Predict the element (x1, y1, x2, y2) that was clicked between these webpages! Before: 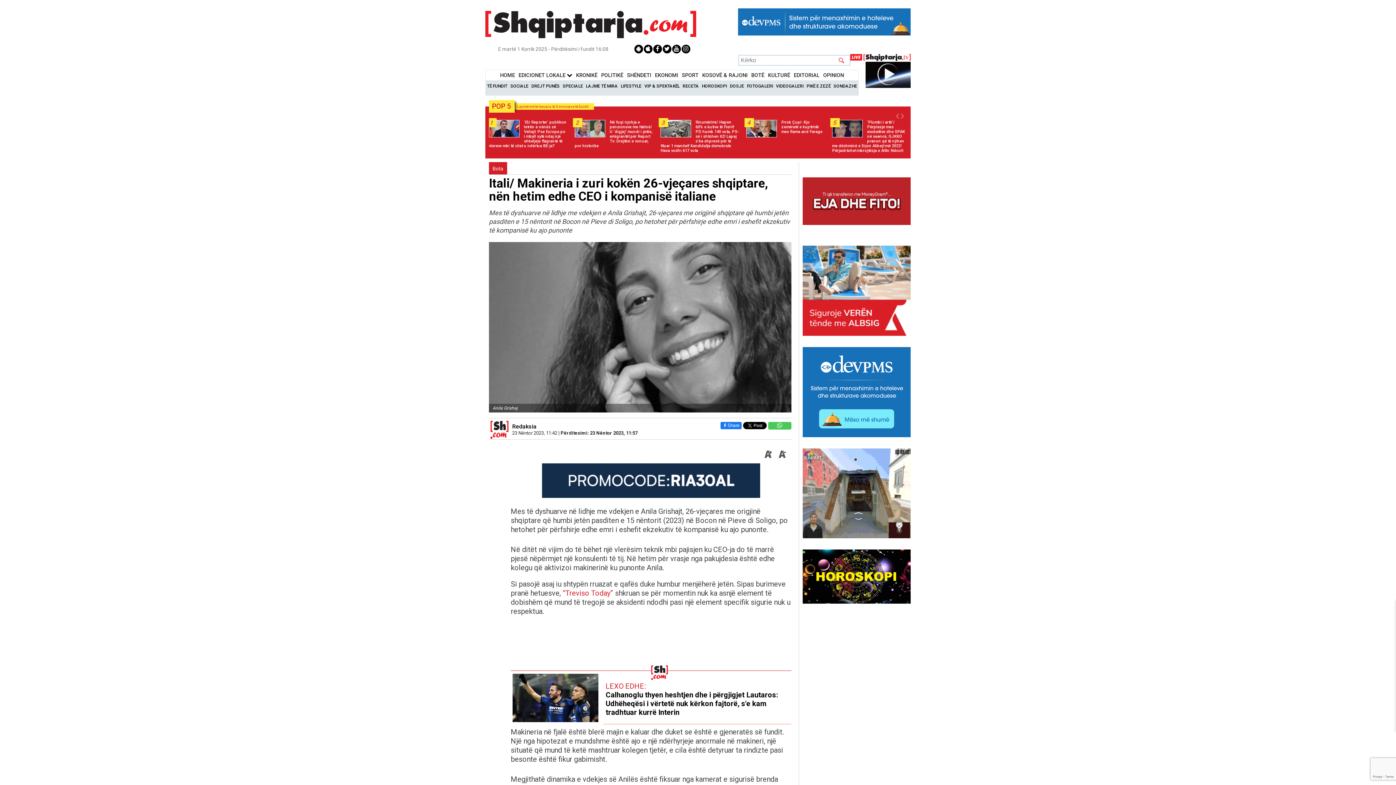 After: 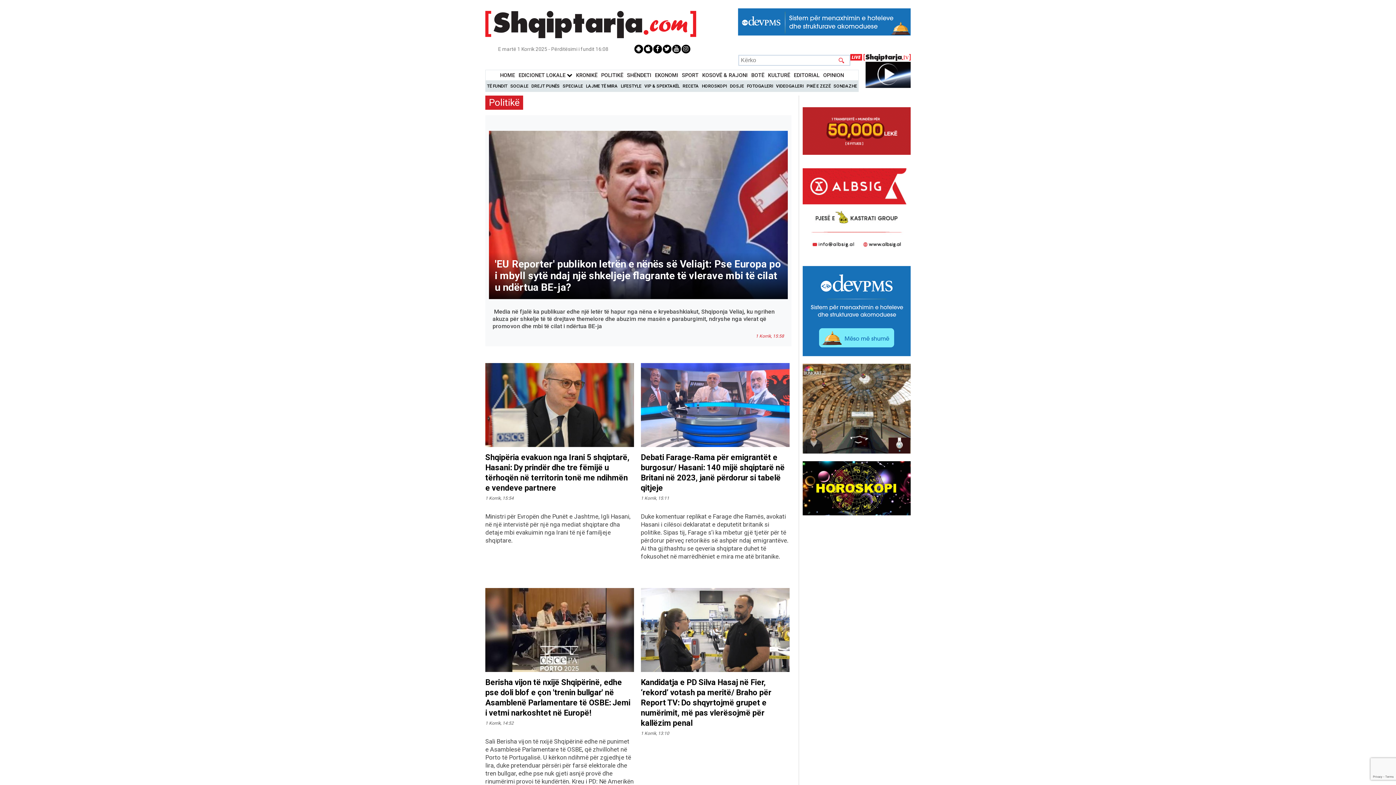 Action: label: POLITIKË bbox: (601, 72, 623, 78)